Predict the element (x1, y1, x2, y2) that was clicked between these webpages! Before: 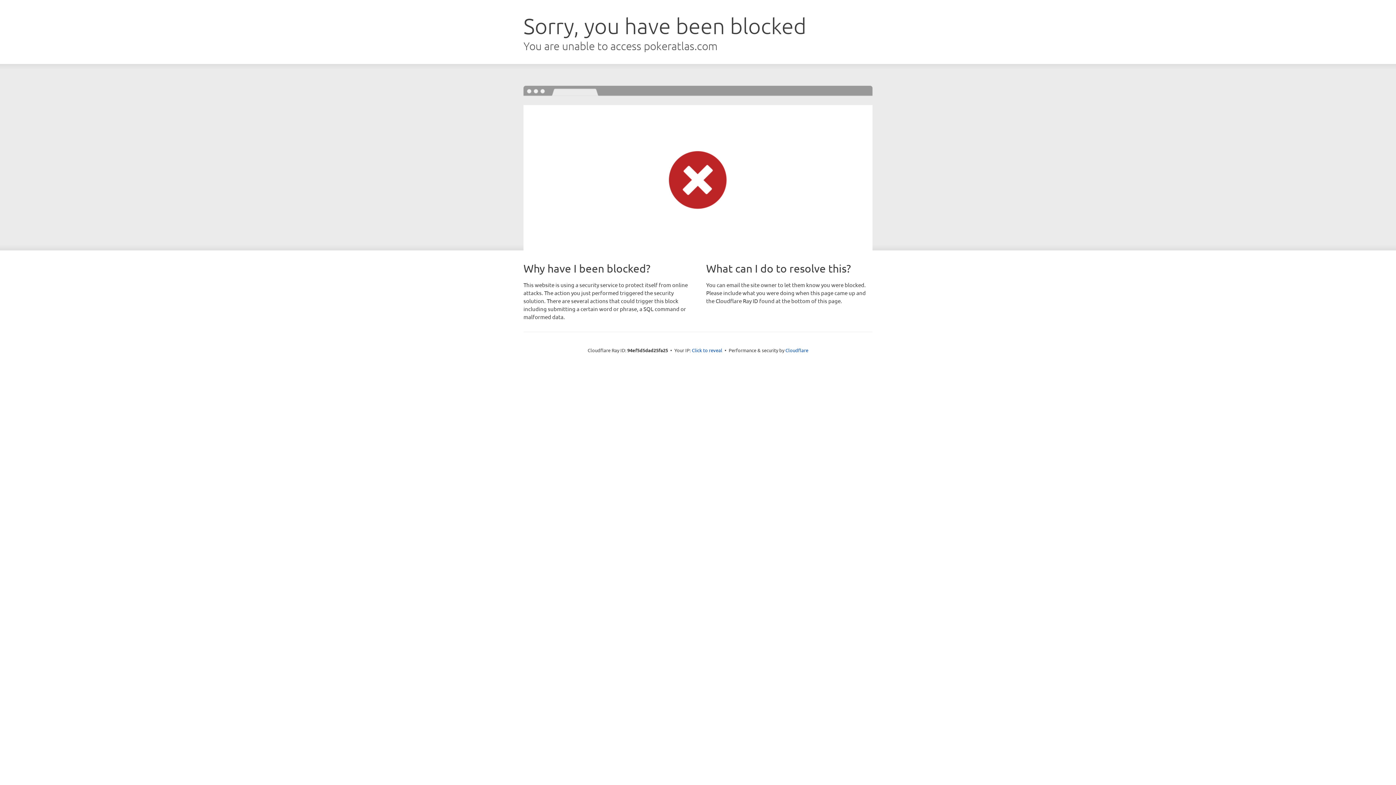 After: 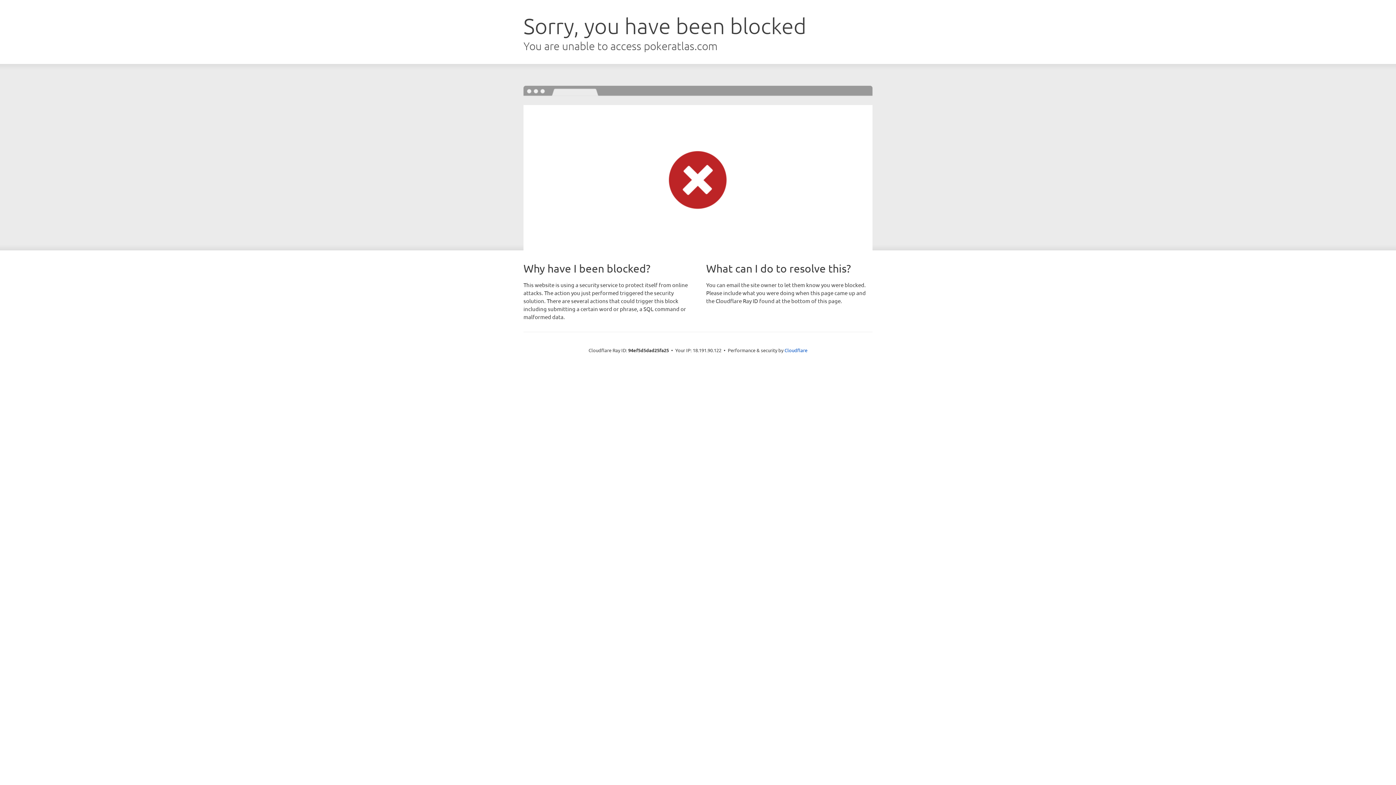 Action: label: Click to reveal bbox: (692, 346, 722, 353)